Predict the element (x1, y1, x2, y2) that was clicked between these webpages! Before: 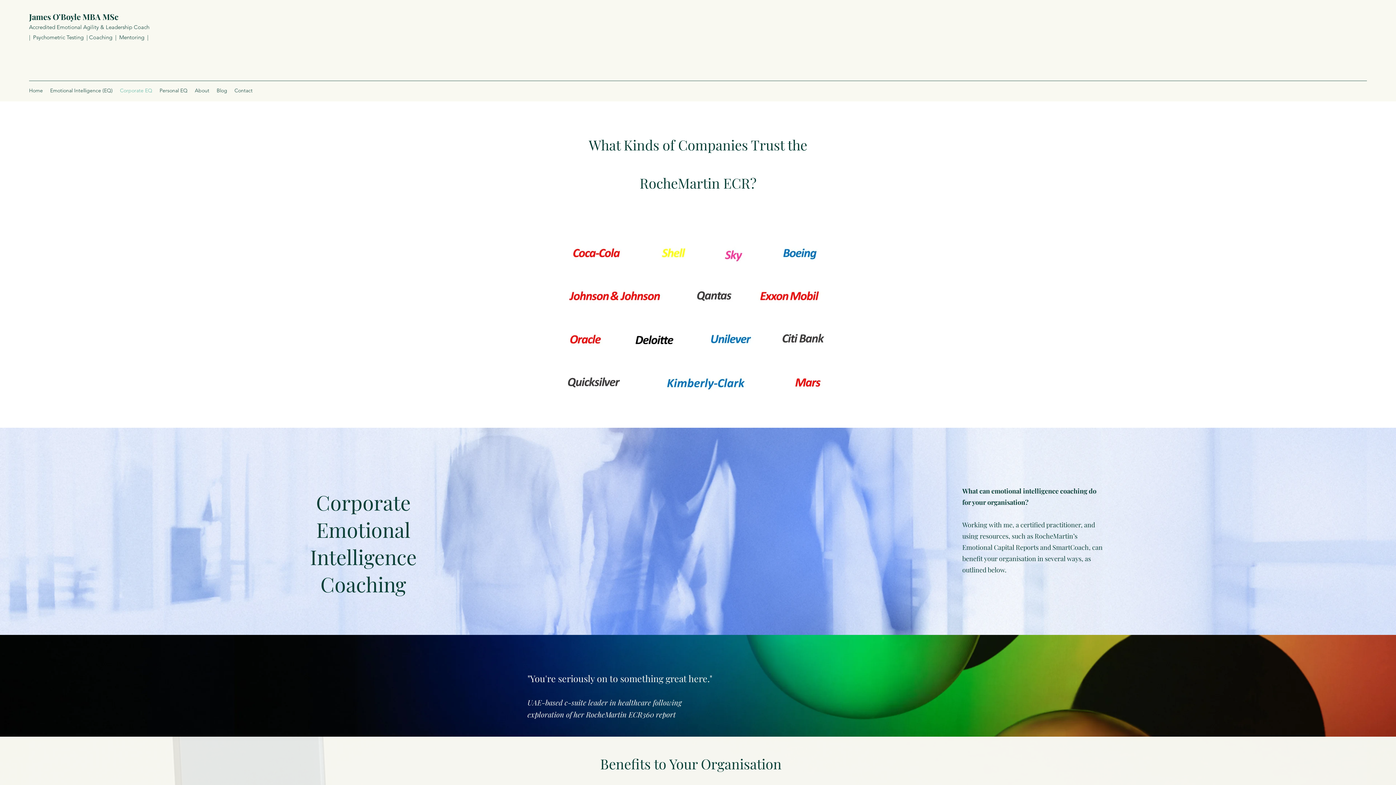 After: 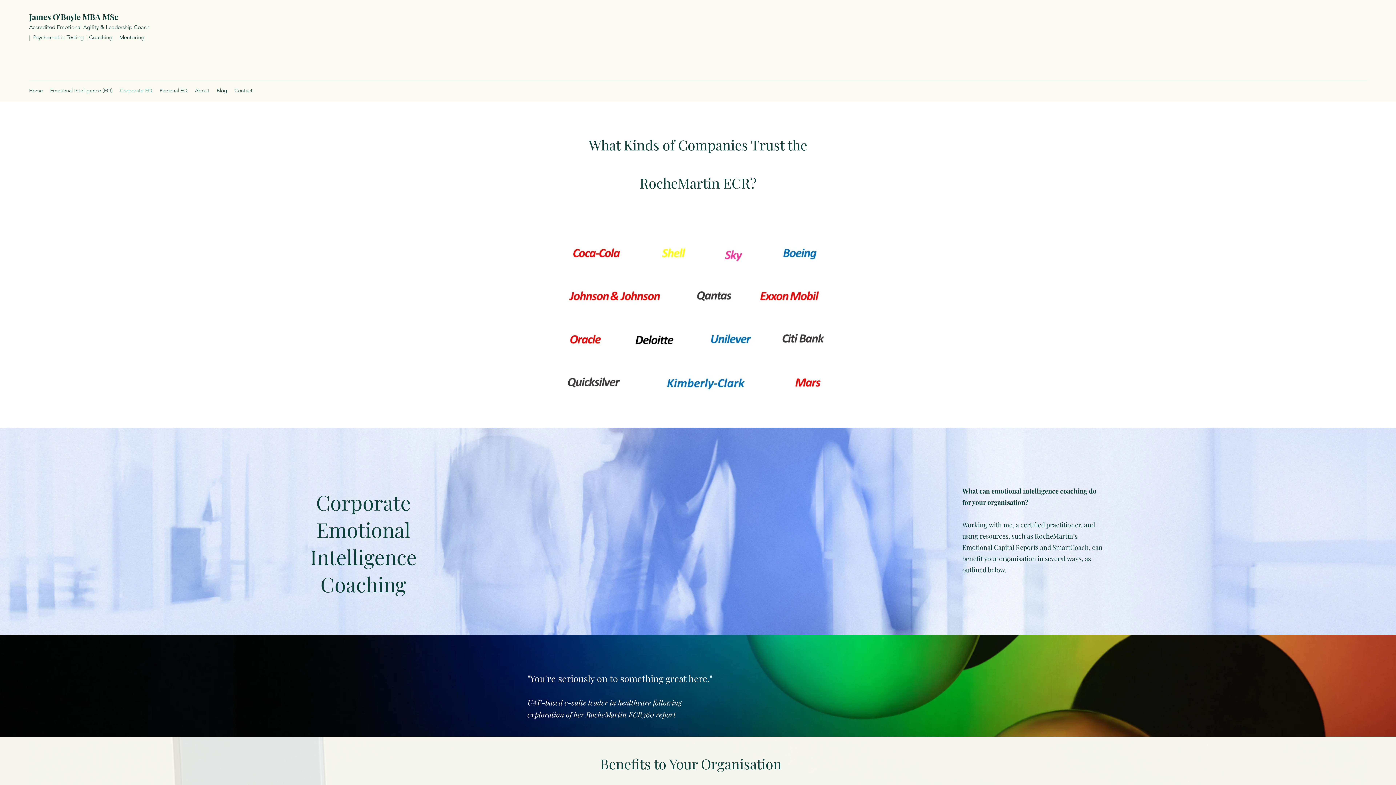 Action: bbox: (116, 85, 156, 96) label: Corporate EQ